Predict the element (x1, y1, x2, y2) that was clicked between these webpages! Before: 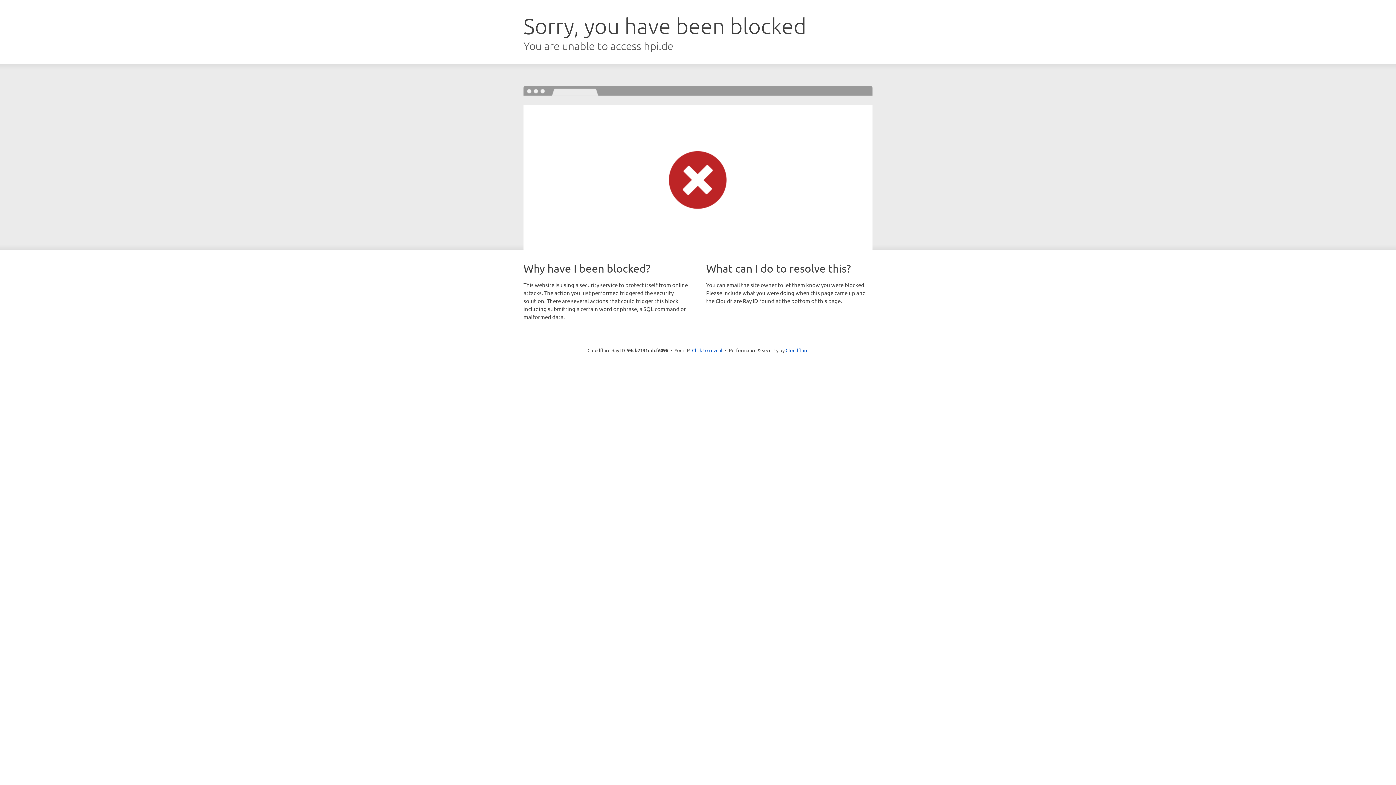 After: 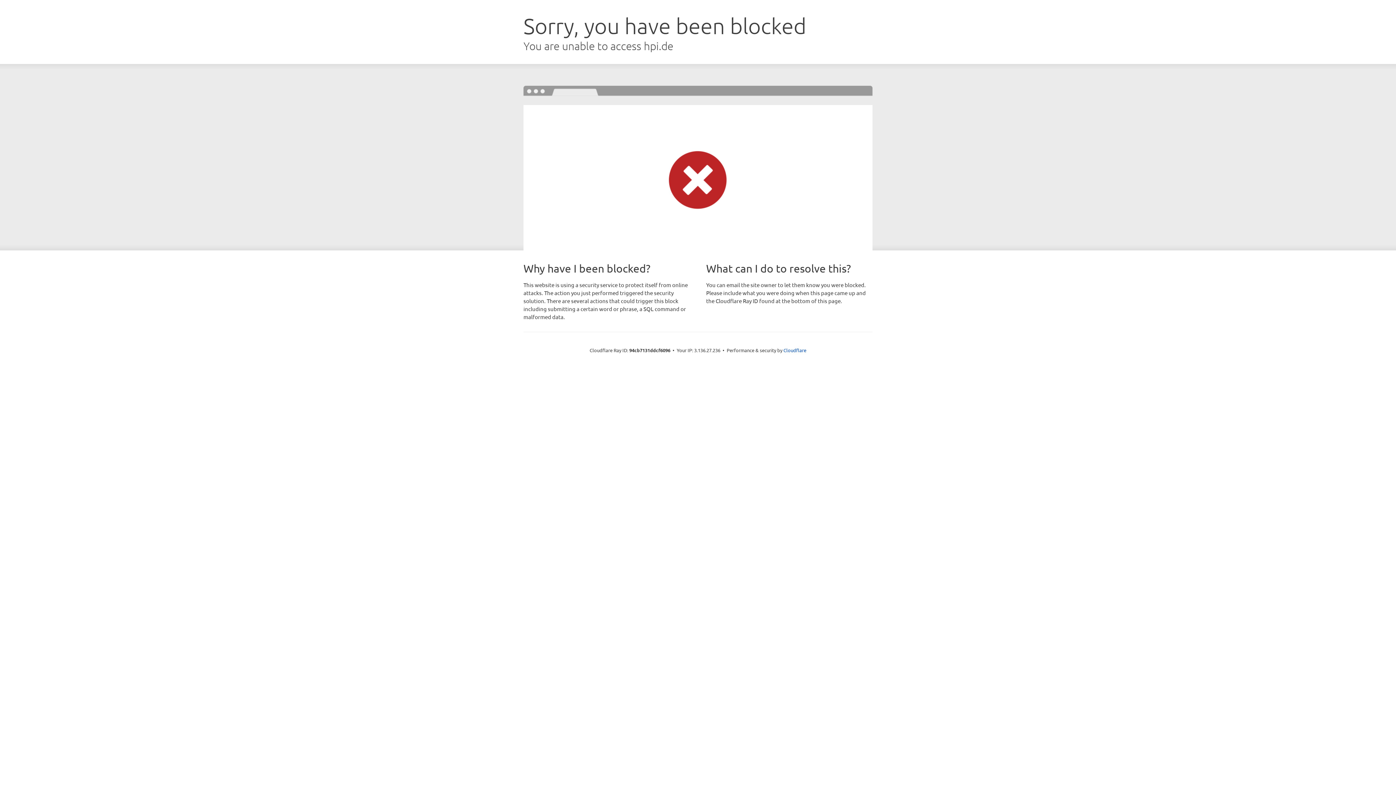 Action: bbox: (692, 346, 722, 353) label: Click to reveal